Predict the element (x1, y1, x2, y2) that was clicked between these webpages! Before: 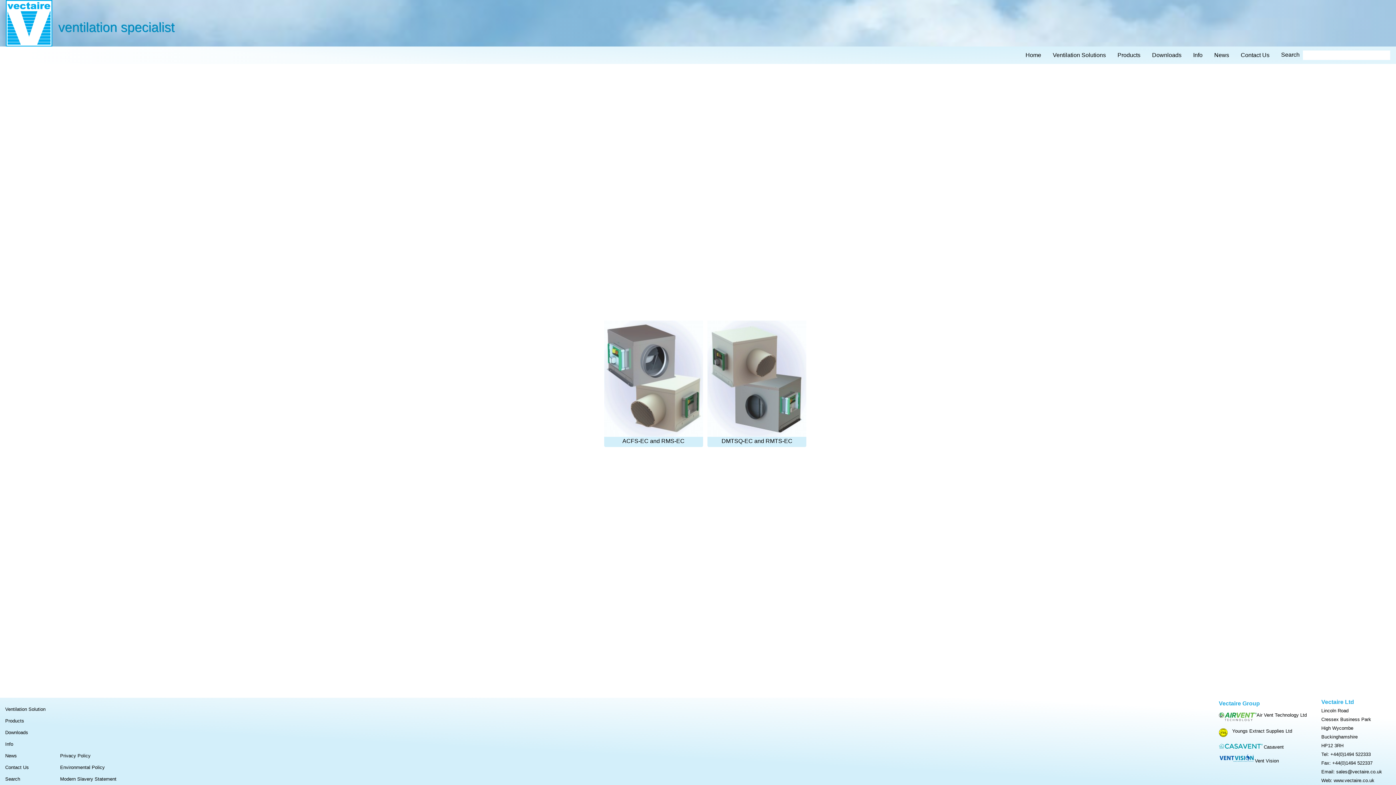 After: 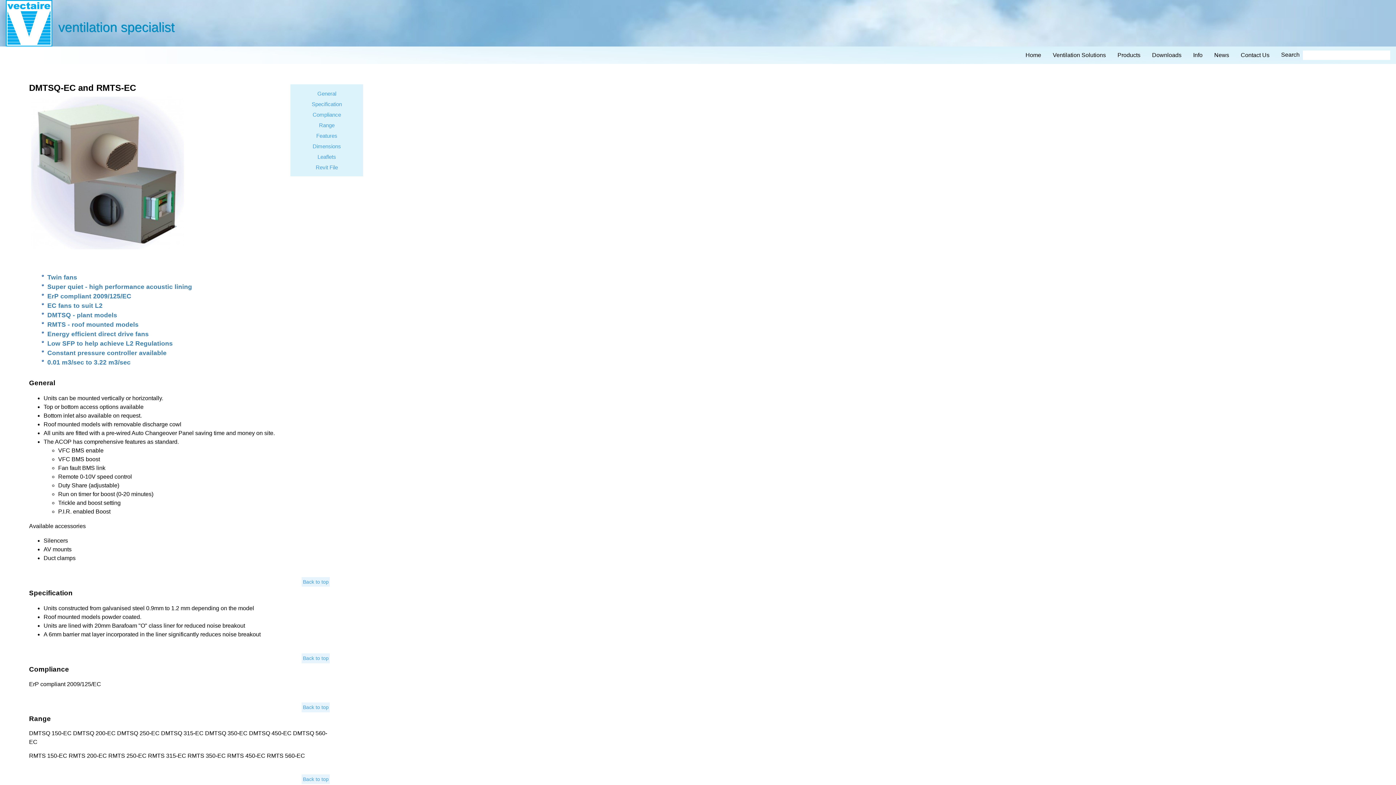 Action: label: DMTSQ-EC and RMTS-EC bbox: (707, 320, 806, 444)